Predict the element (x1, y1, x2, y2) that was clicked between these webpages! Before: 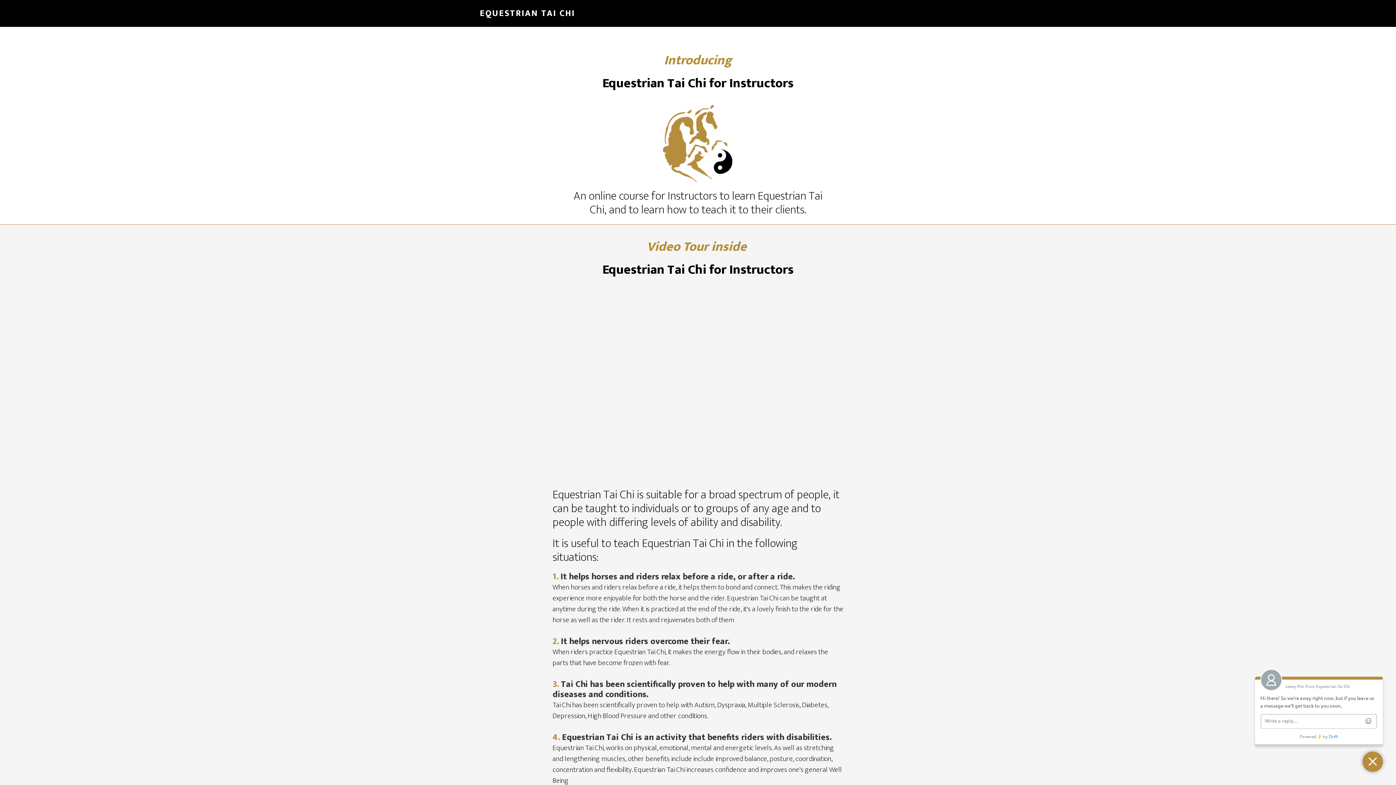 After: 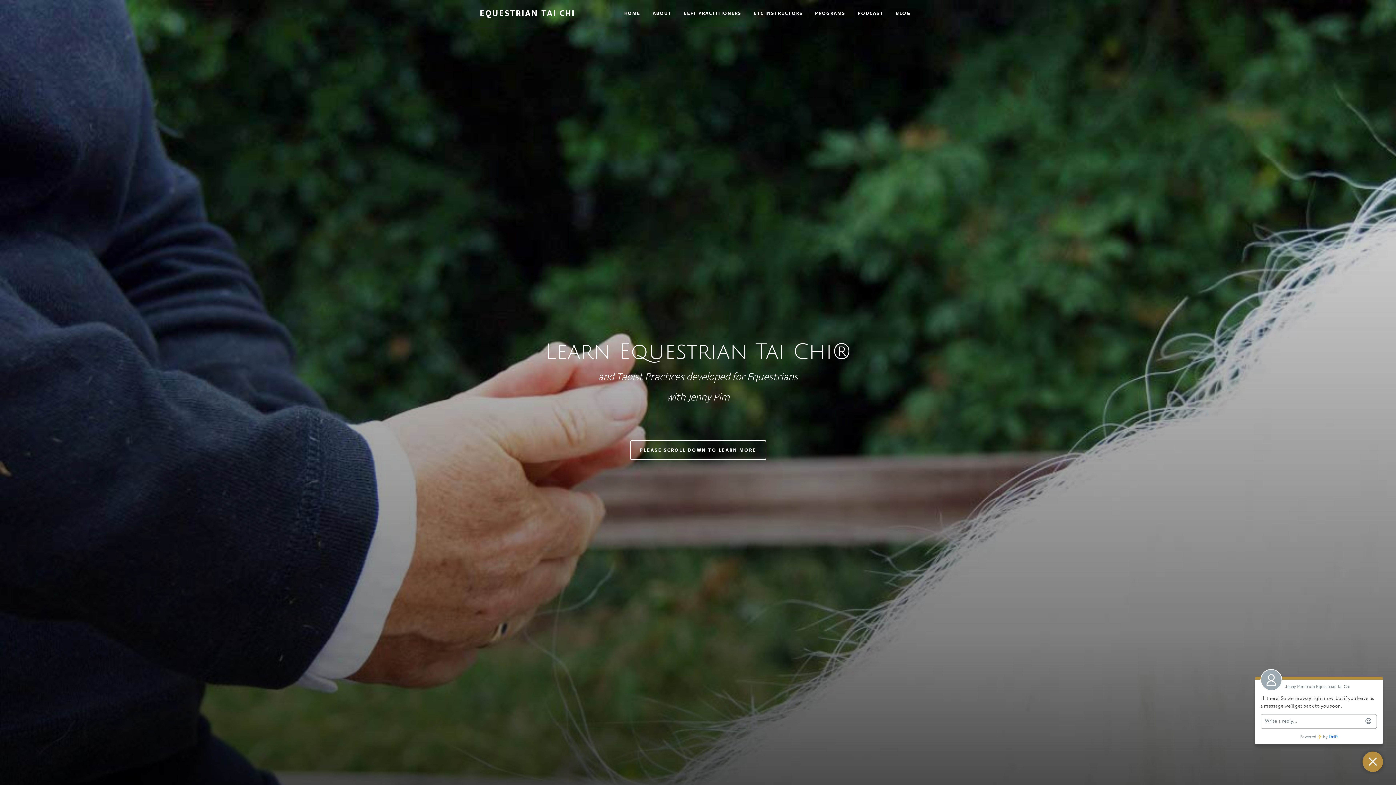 Action: label: EQUESTRIAN TAI CHI bbox: (480, 6, 575, 20)